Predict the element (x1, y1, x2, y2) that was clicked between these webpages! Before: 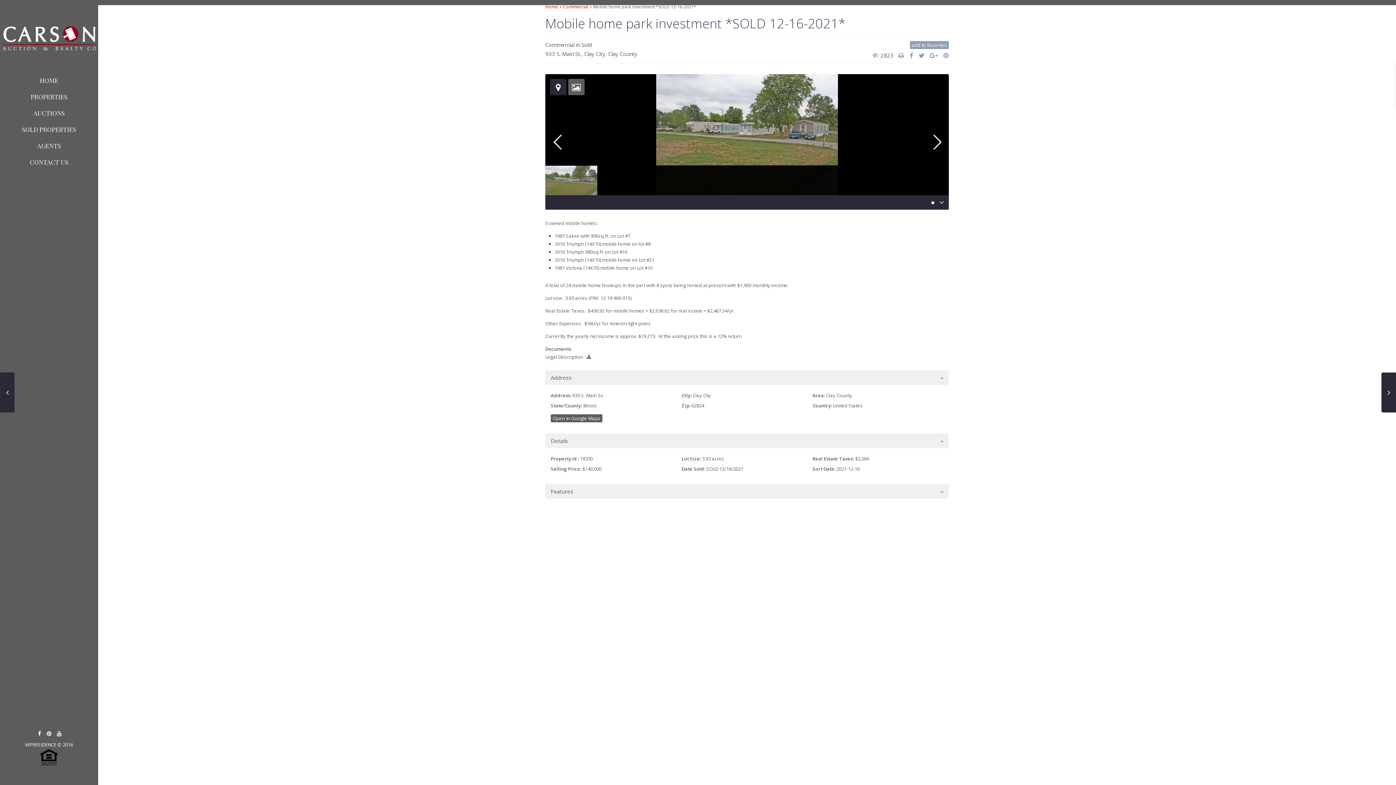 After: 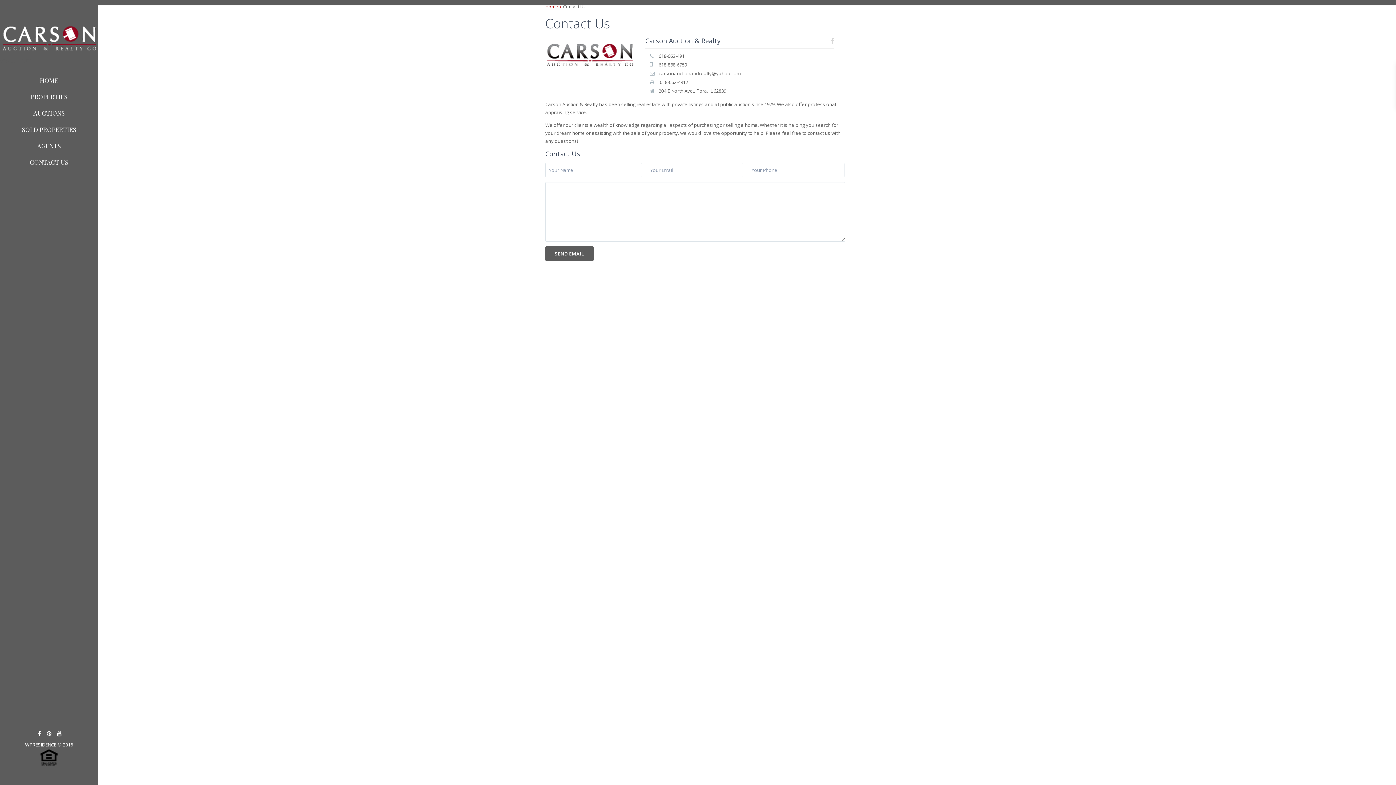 Action: bbox: (0, 154, 98, 170) label: CONTACT US